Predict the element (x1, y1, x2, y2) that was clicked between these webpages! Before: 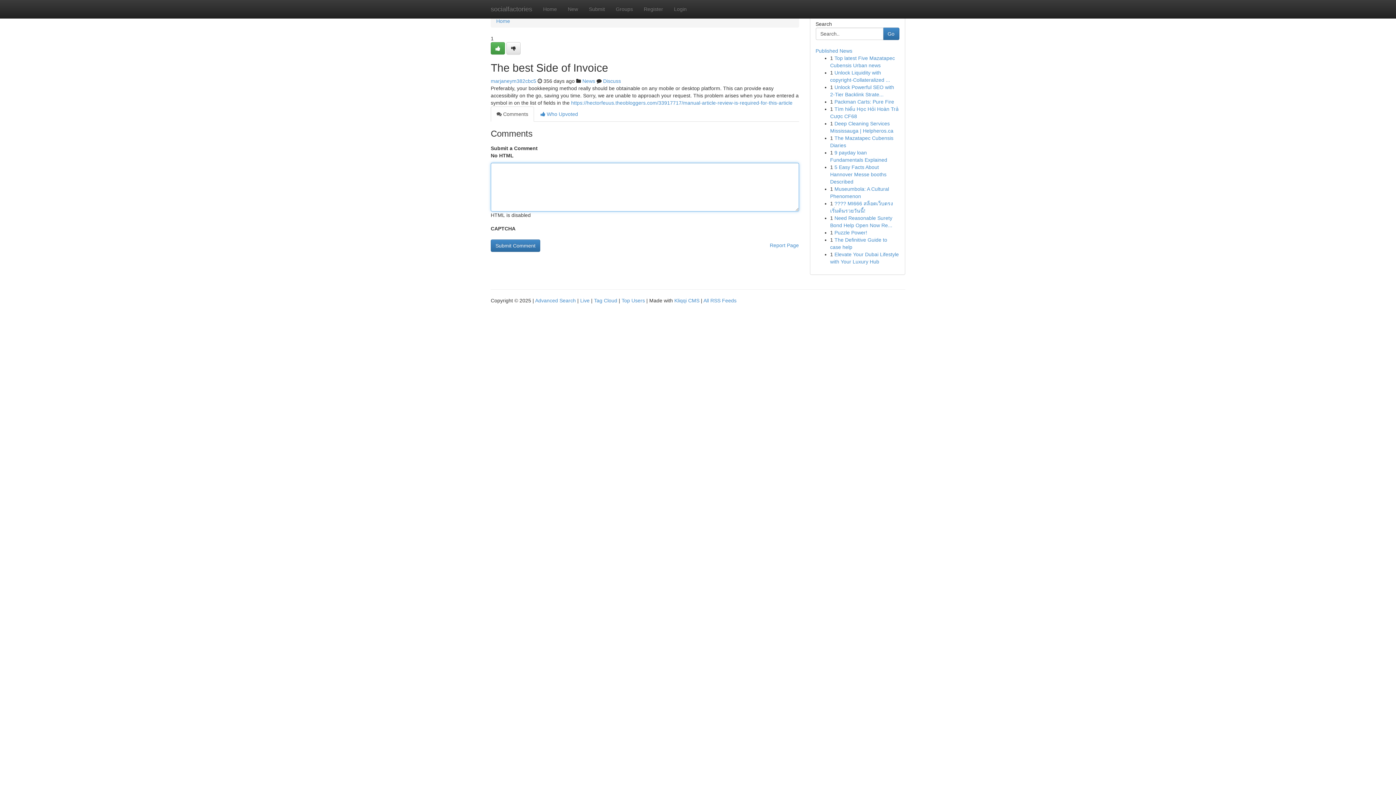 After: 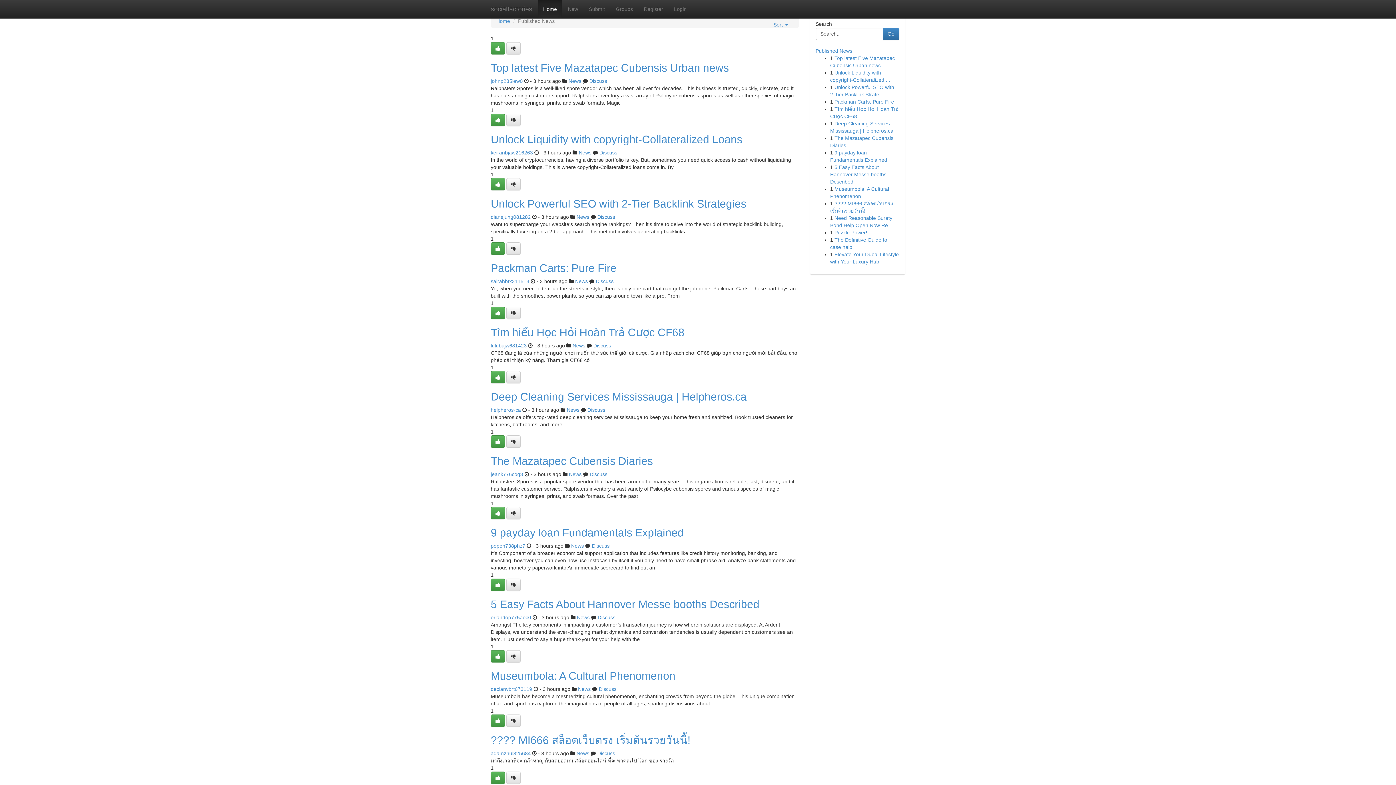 Action: label: Published News bbox: (815, 48, 852, 53)